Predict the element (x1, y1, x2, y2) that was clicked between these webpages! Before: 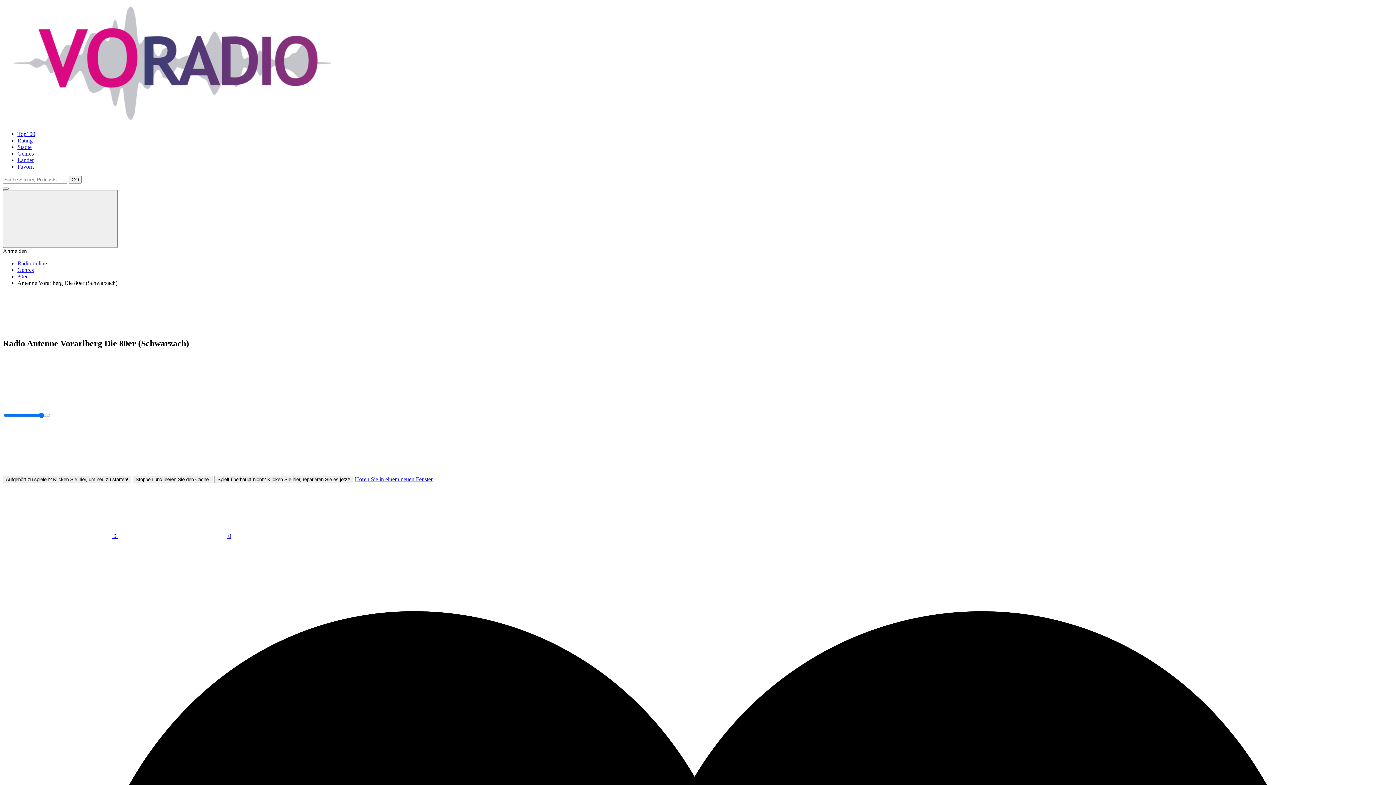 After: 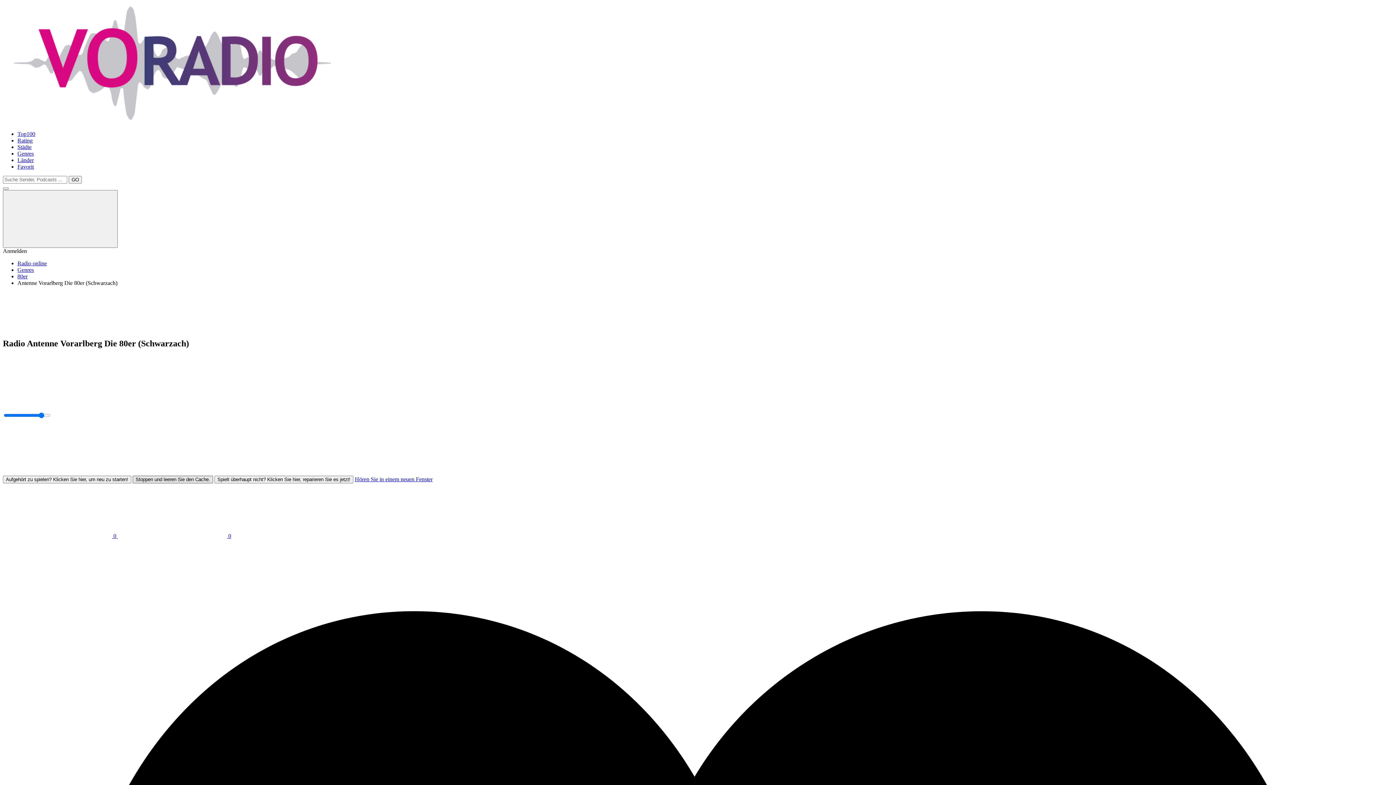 Action: bbox: (132, 475, 213, 483) label: Stoppen und leeren Sie den Cache.